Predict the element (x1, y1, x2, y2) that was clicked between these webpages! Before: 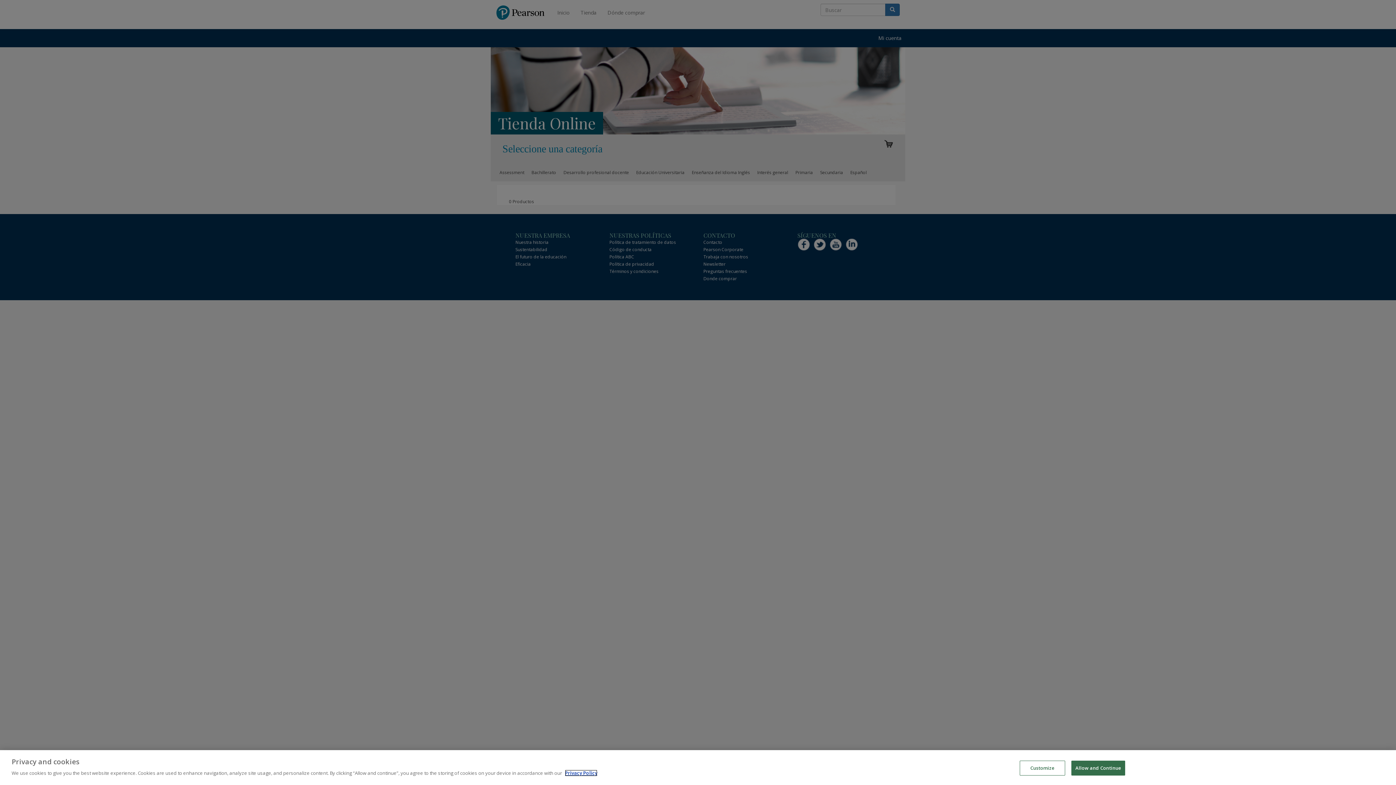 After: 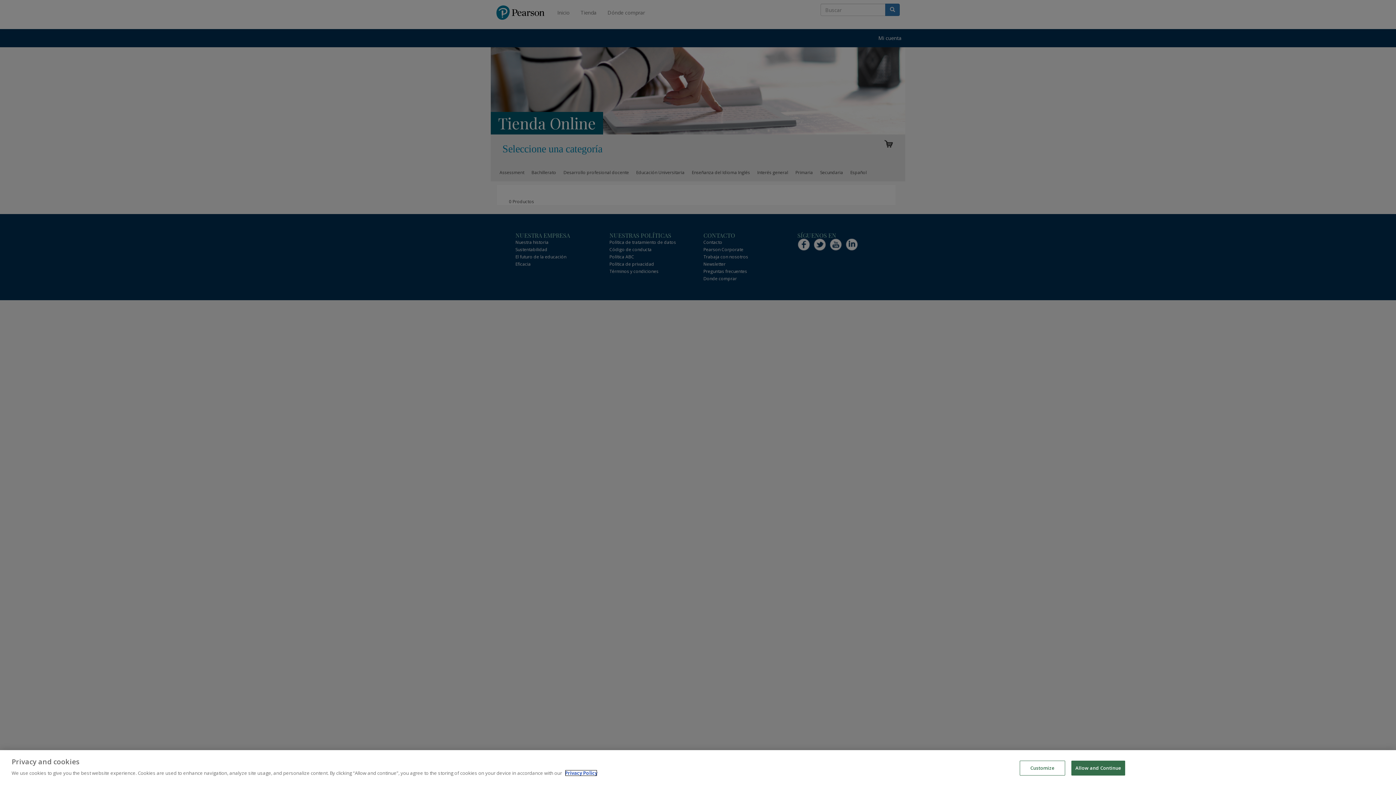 Action: bbox: (565, 770, 597, 776) label: More information about your privacy